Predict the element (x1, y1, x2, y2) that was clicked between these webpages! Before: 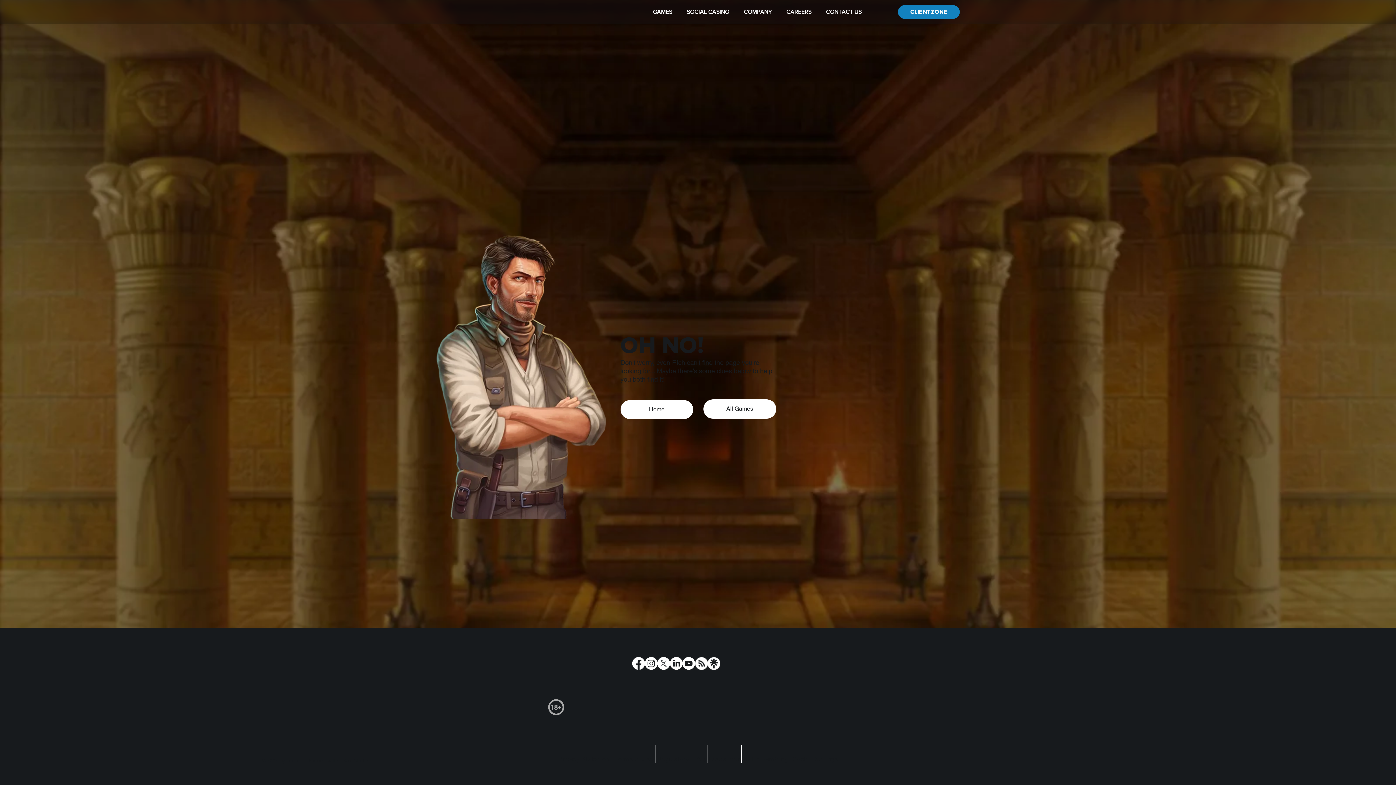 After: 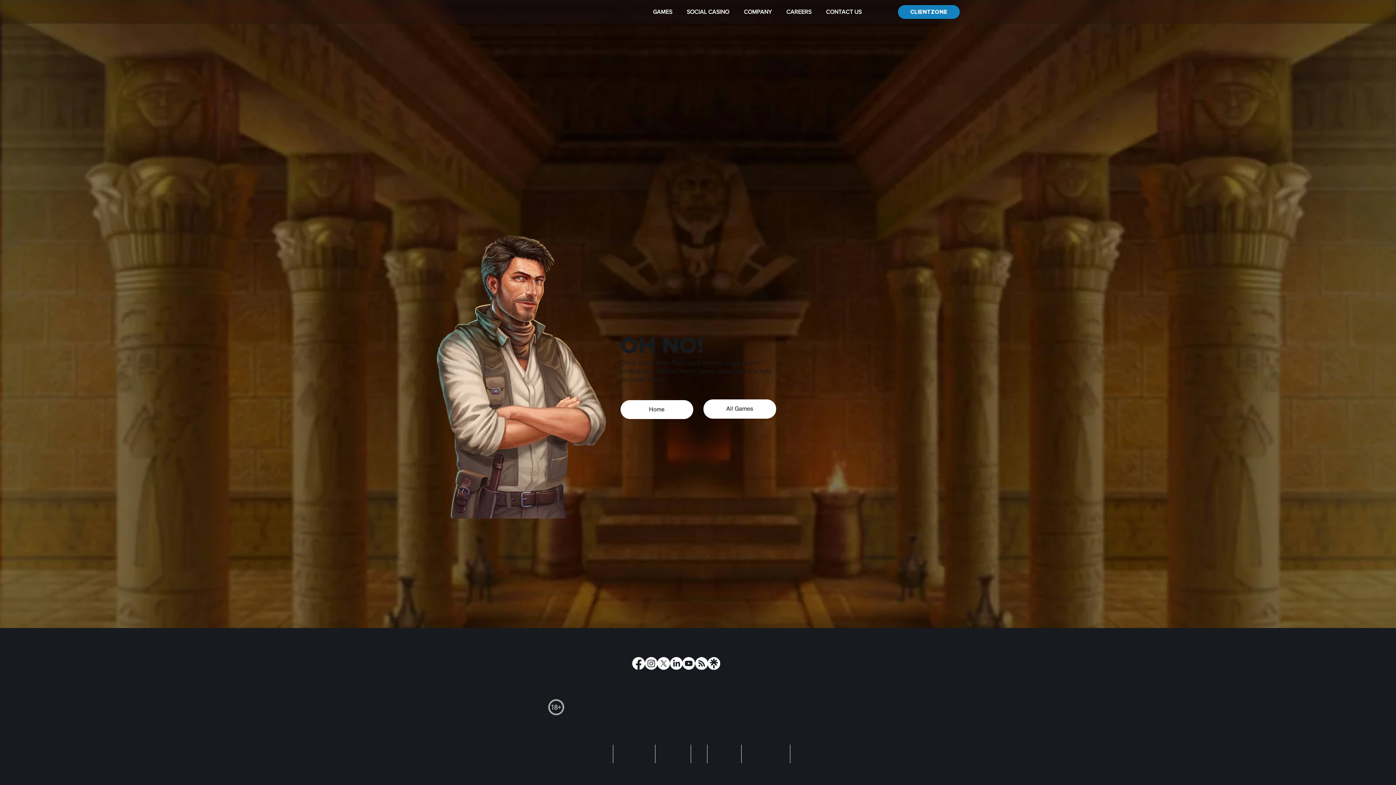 Action: label: GAMES bbox: (649, 0, 675, 23)